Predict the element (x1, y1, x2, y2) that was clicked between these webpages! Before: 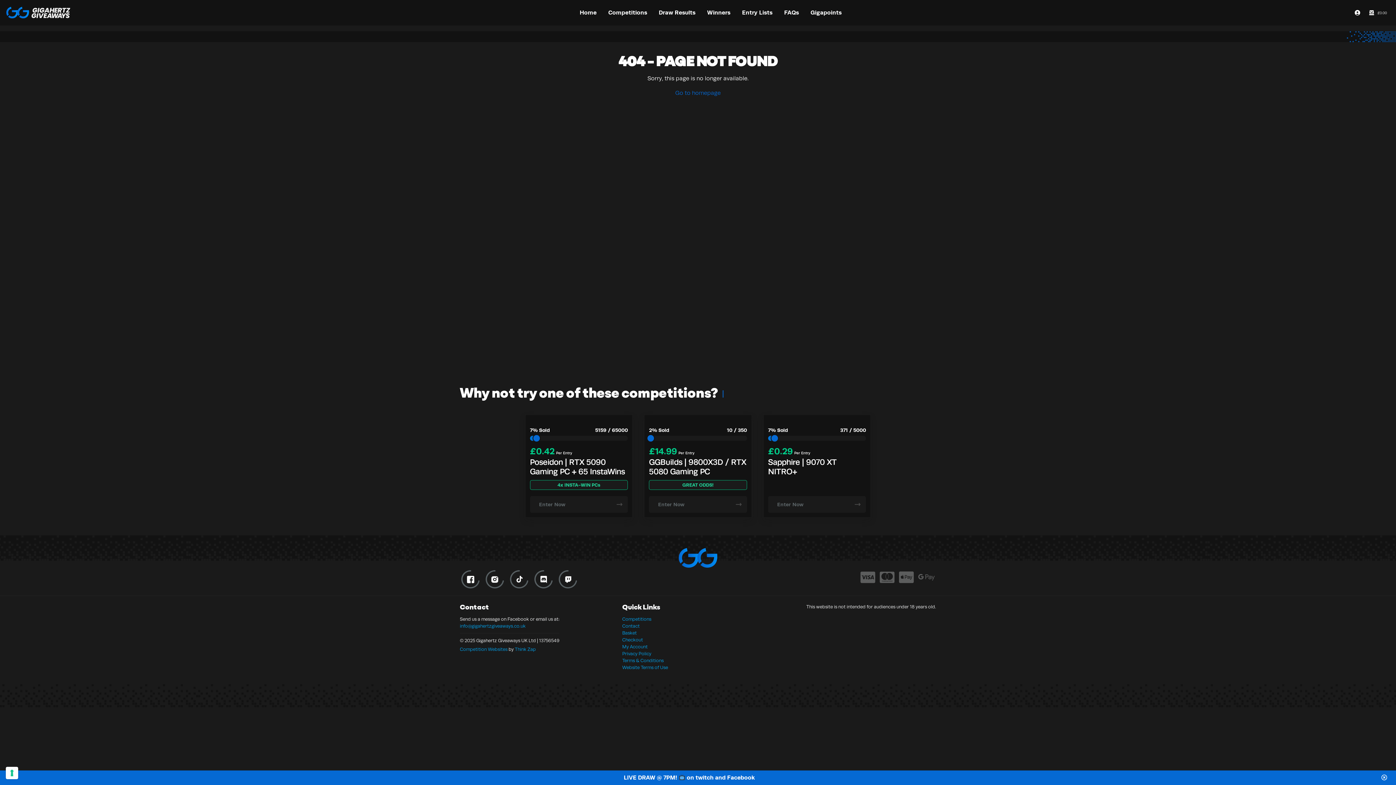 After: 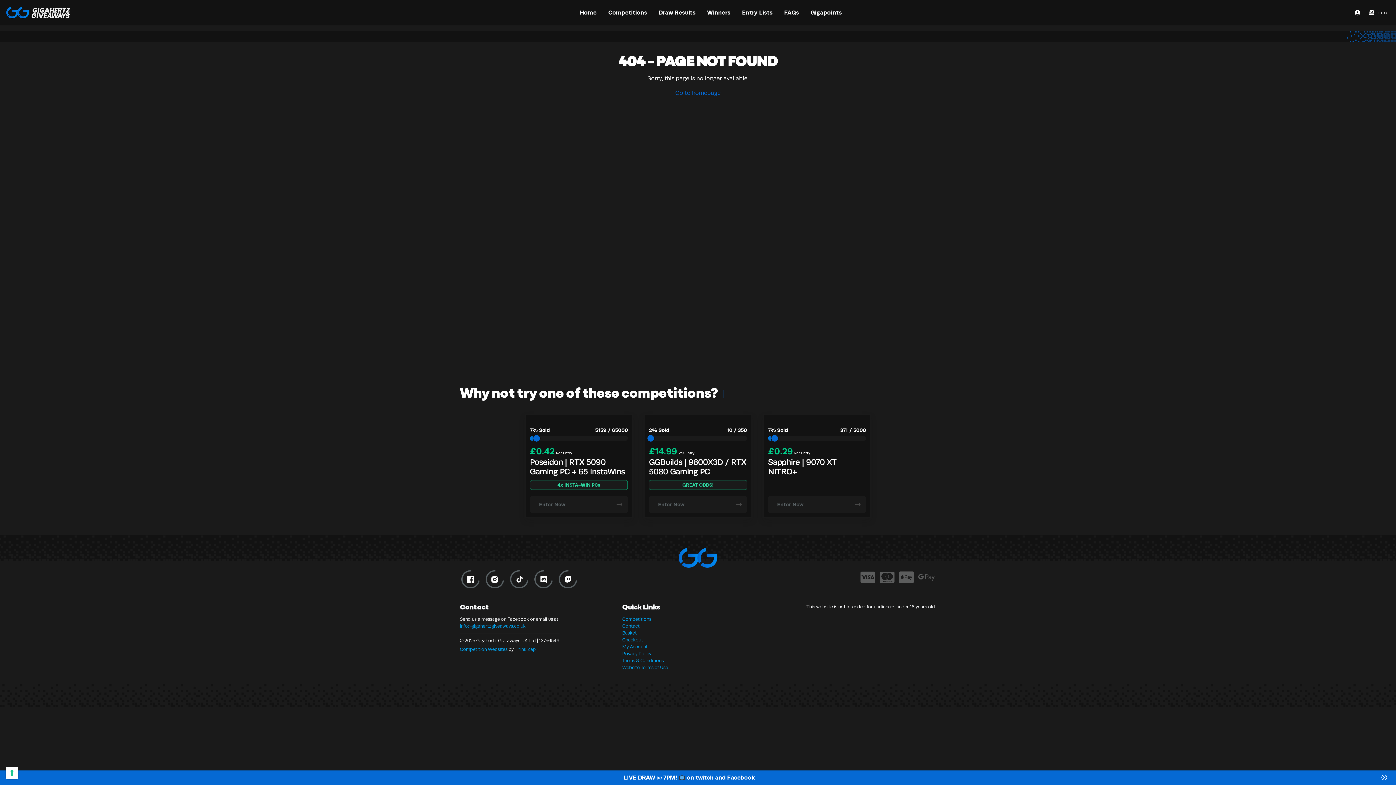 Action: bbox: (460, 623, 525, 628) label: info@gigahertzgiveaways.co.uk